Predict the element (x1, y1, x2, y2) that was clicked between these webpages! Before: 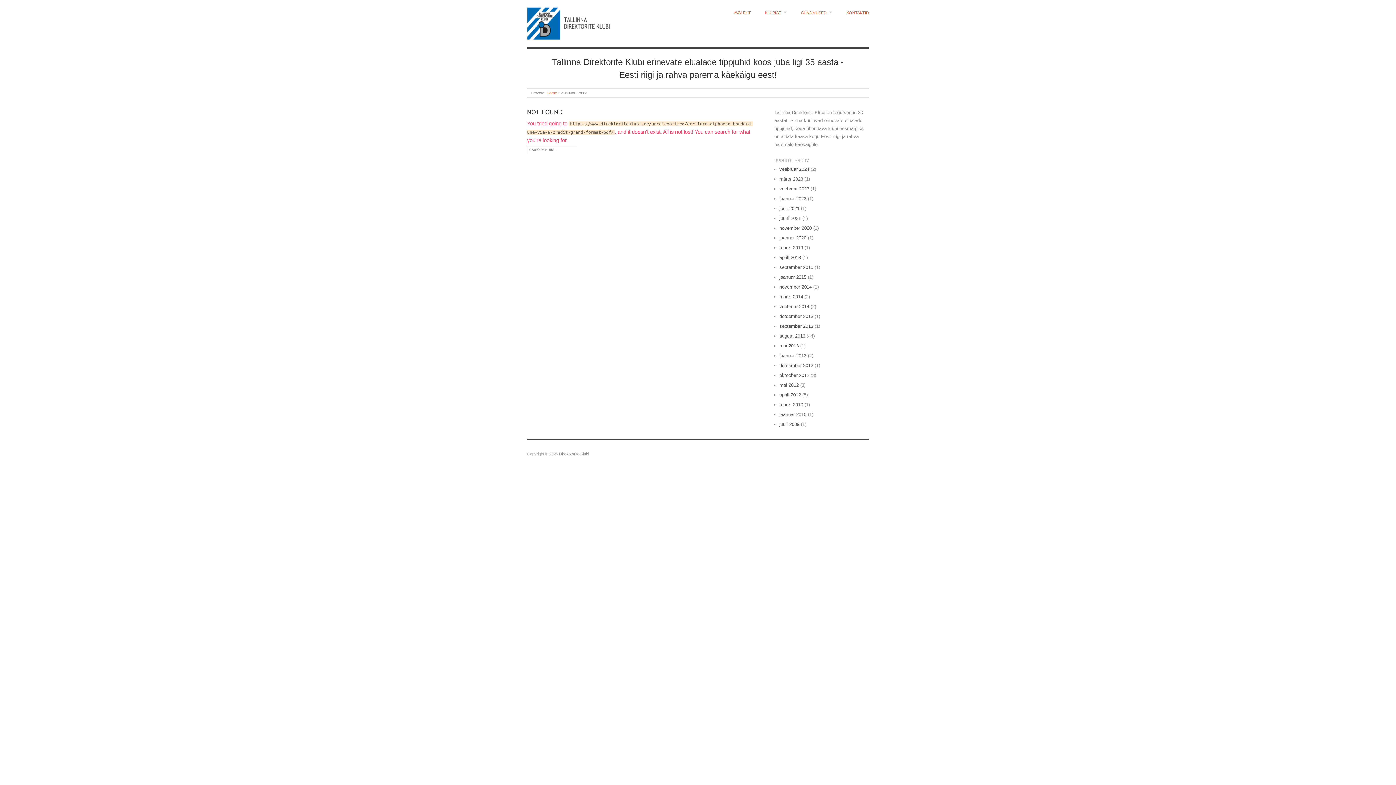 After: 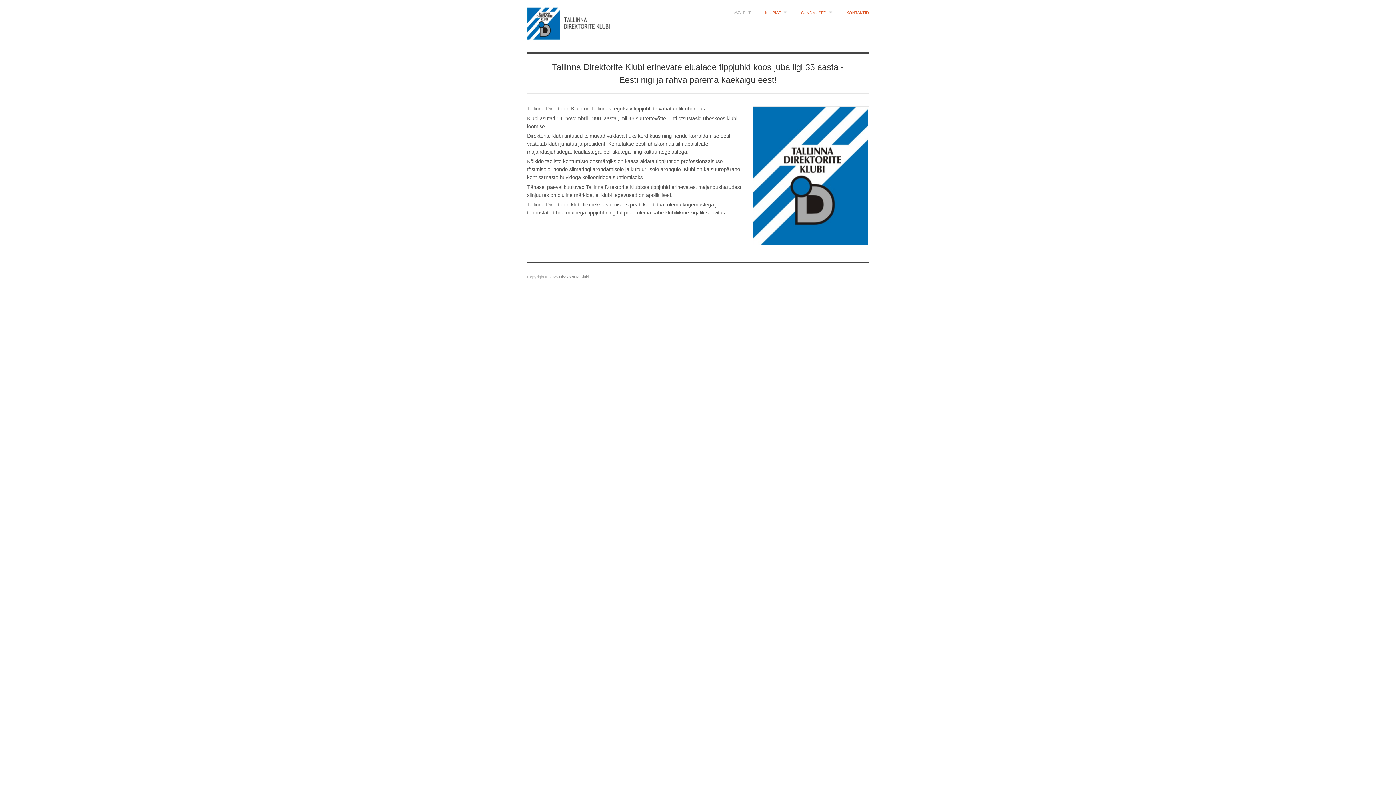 Action: label: Direkotorite Klubi bbox: (559, 452, 589, 456)